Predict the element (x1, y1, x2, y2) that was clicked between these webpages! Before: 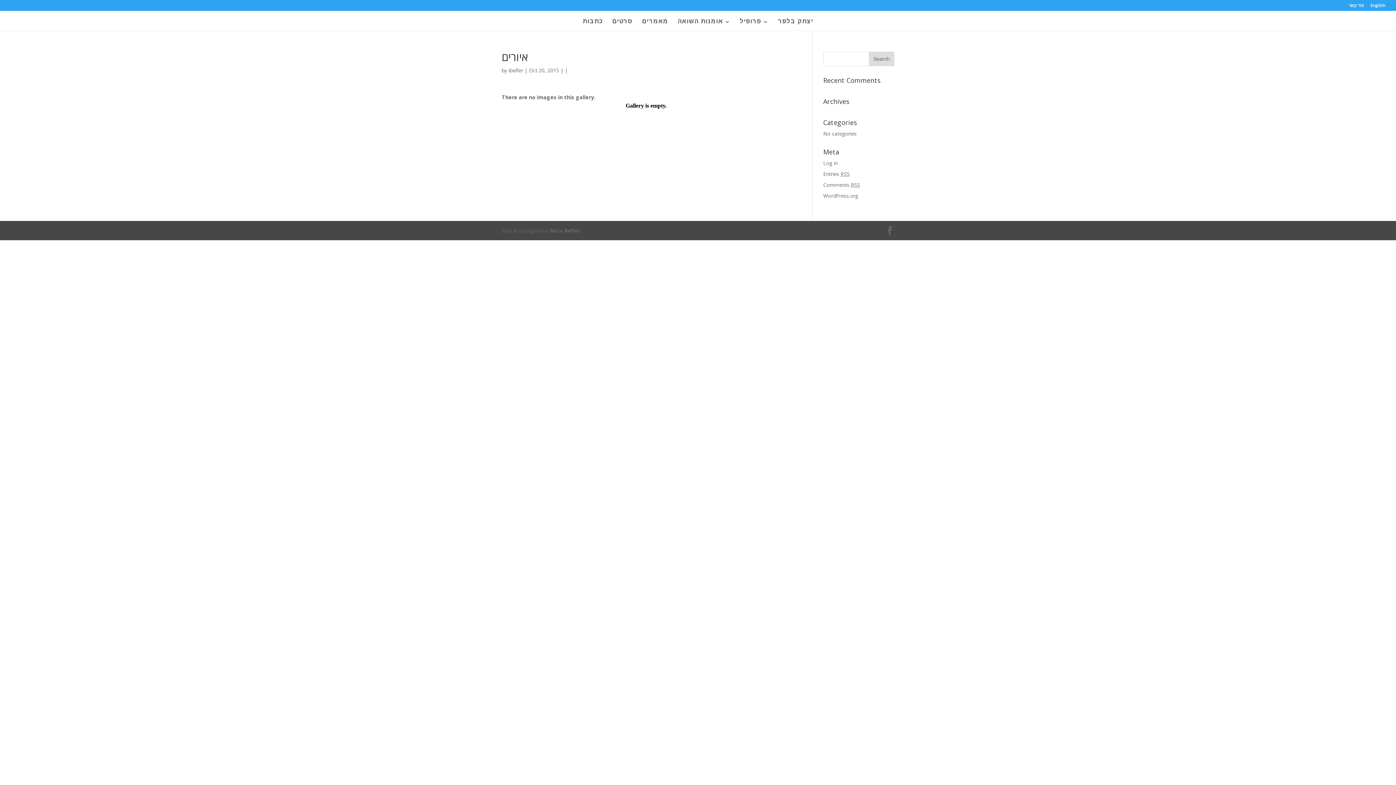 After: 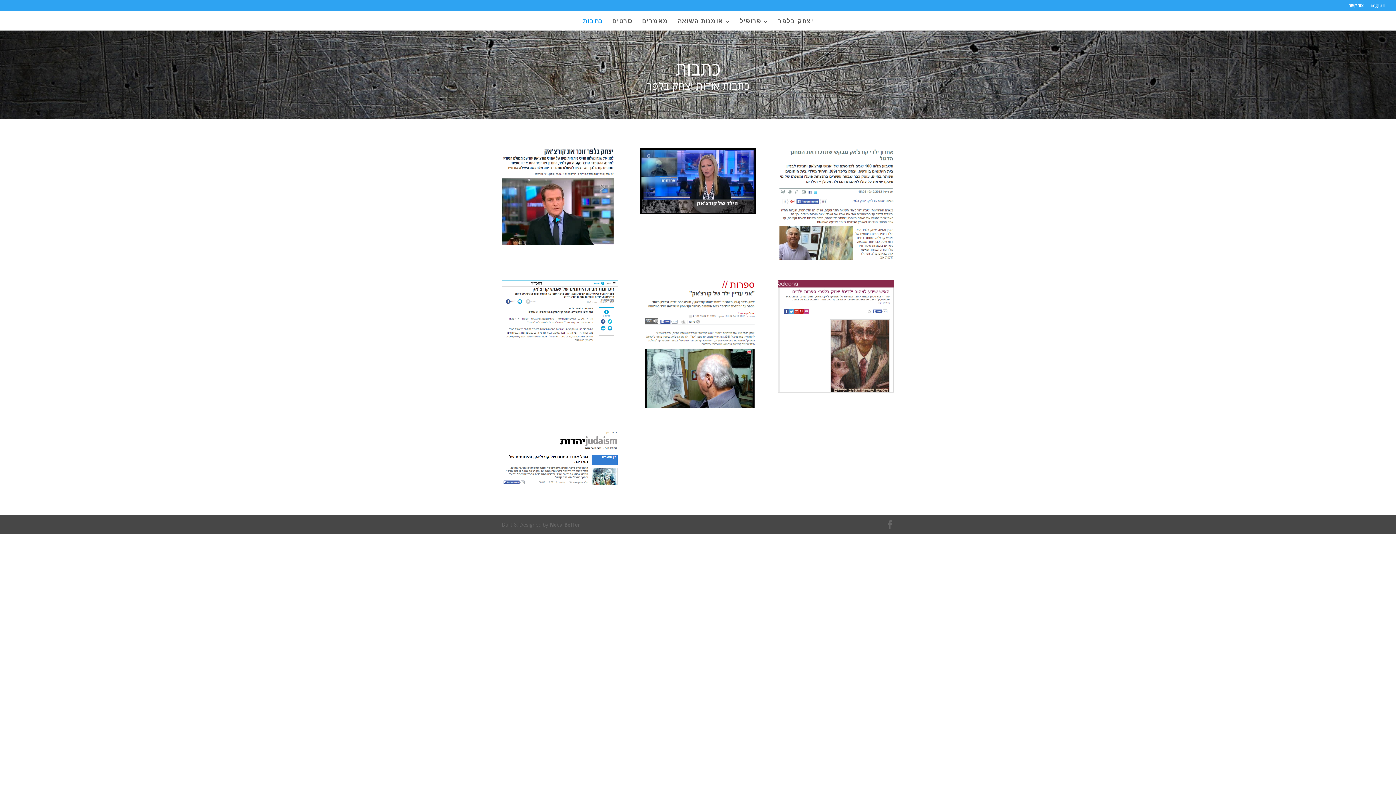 Action: bbox: (582, 18, 602, 30) label: כתבות